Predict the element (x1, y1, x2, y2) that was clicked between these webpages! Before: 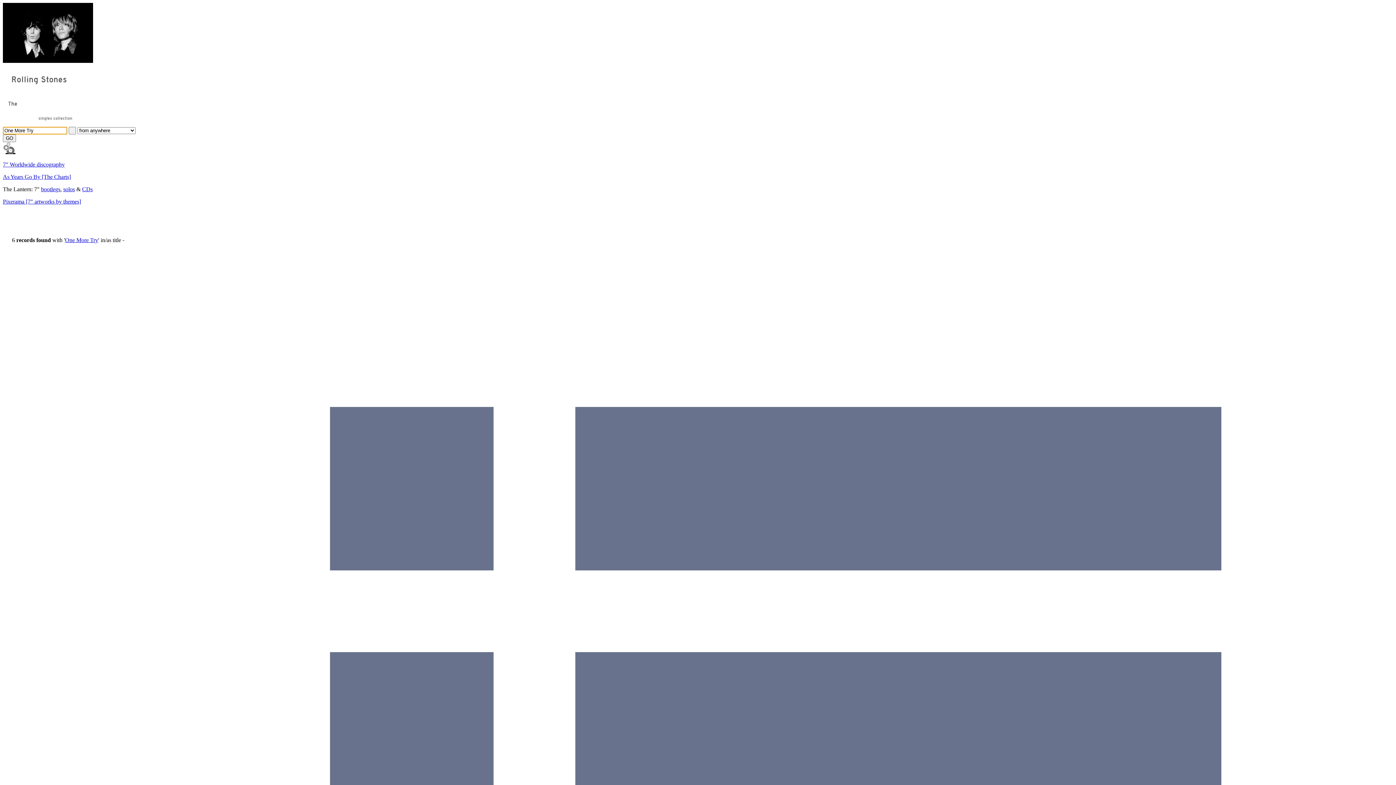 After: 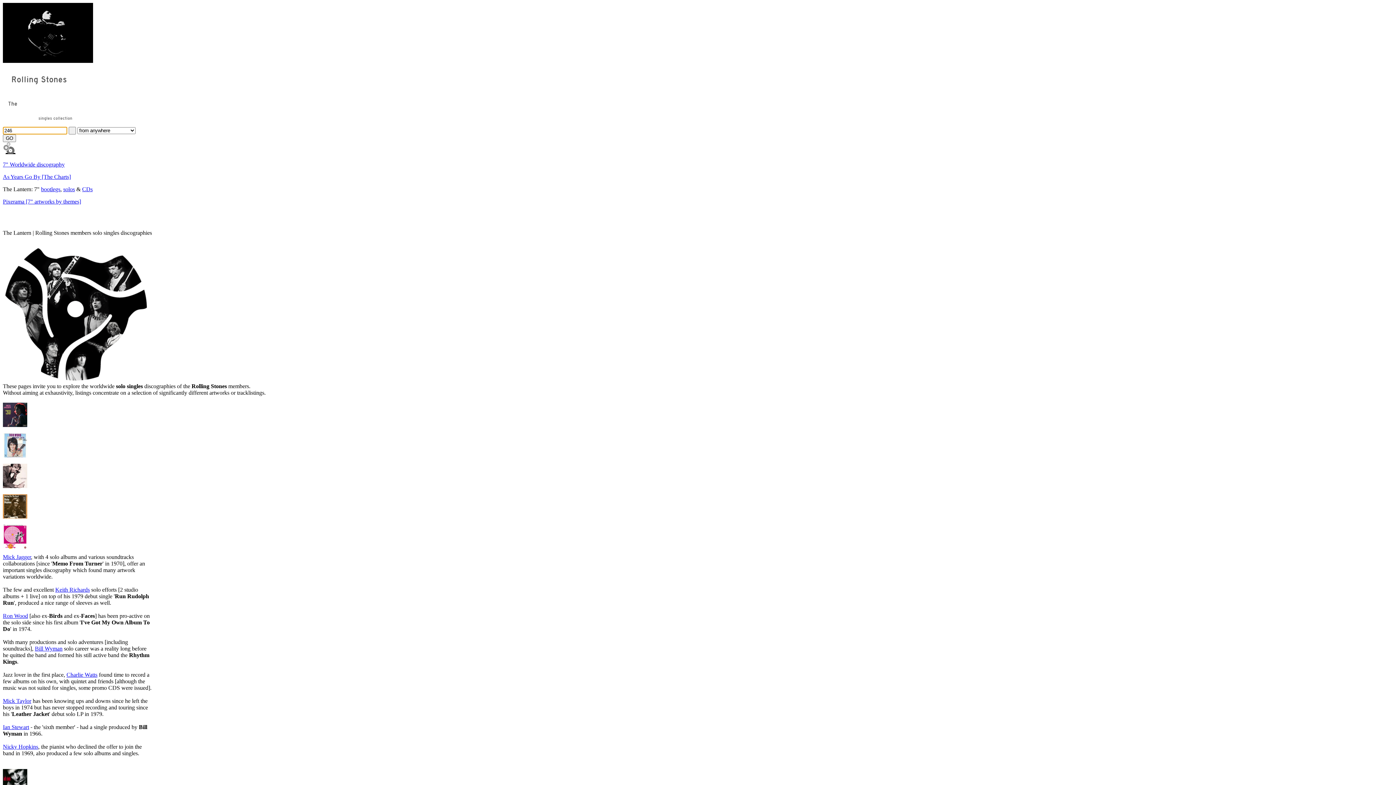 Action: label: solos bbox: (63, 186, 74, 192)